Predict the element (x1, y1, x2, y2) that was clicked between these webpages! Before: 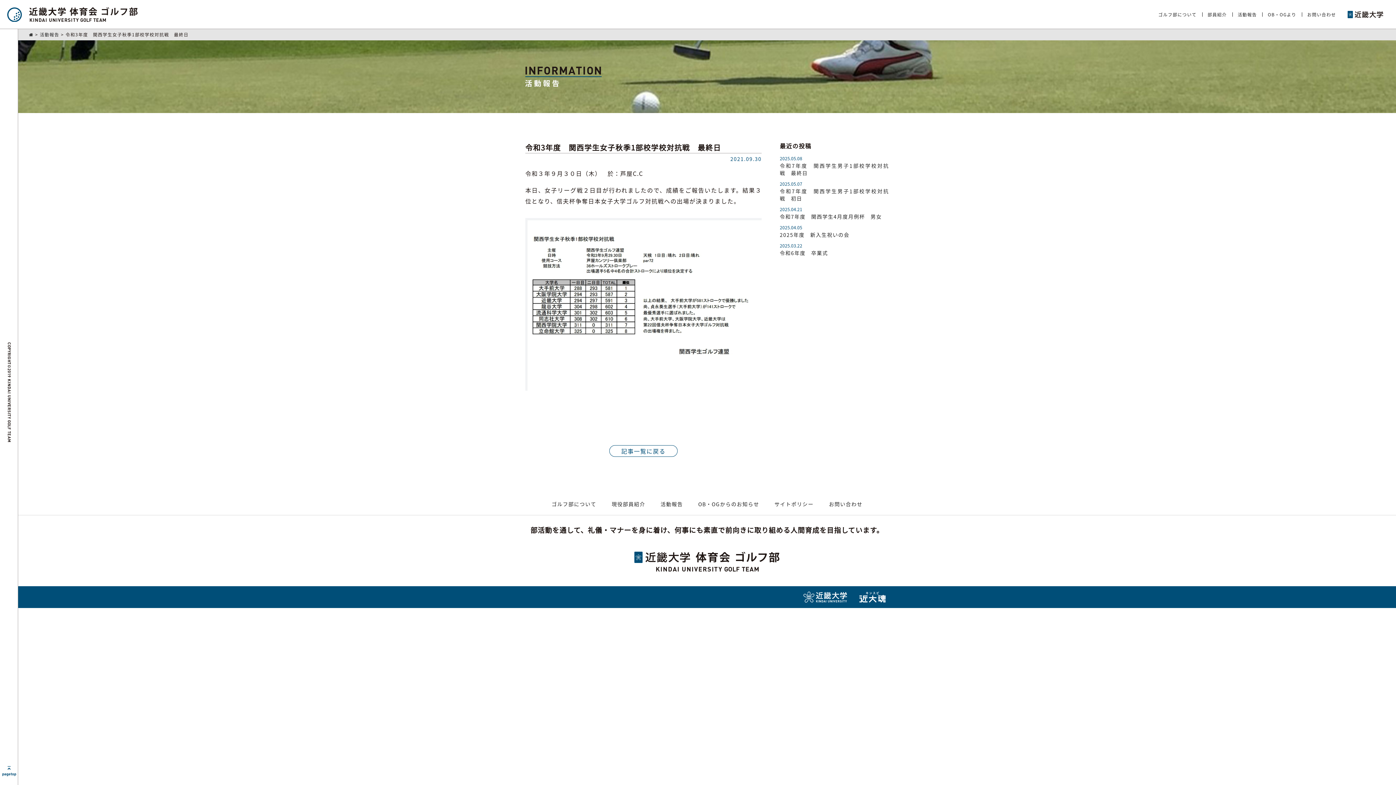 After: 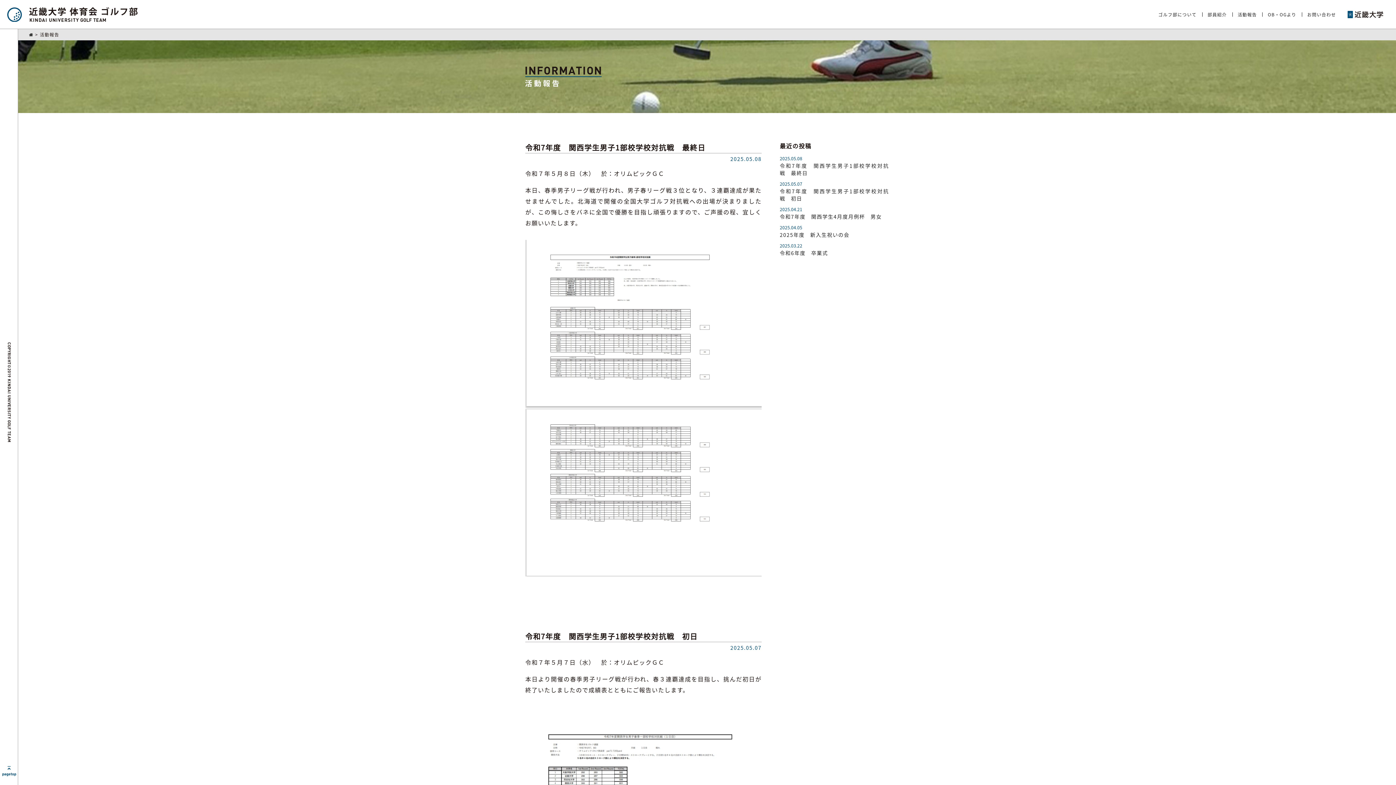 Action: bbox: (39, 31, 59, 37) label: 活動報告